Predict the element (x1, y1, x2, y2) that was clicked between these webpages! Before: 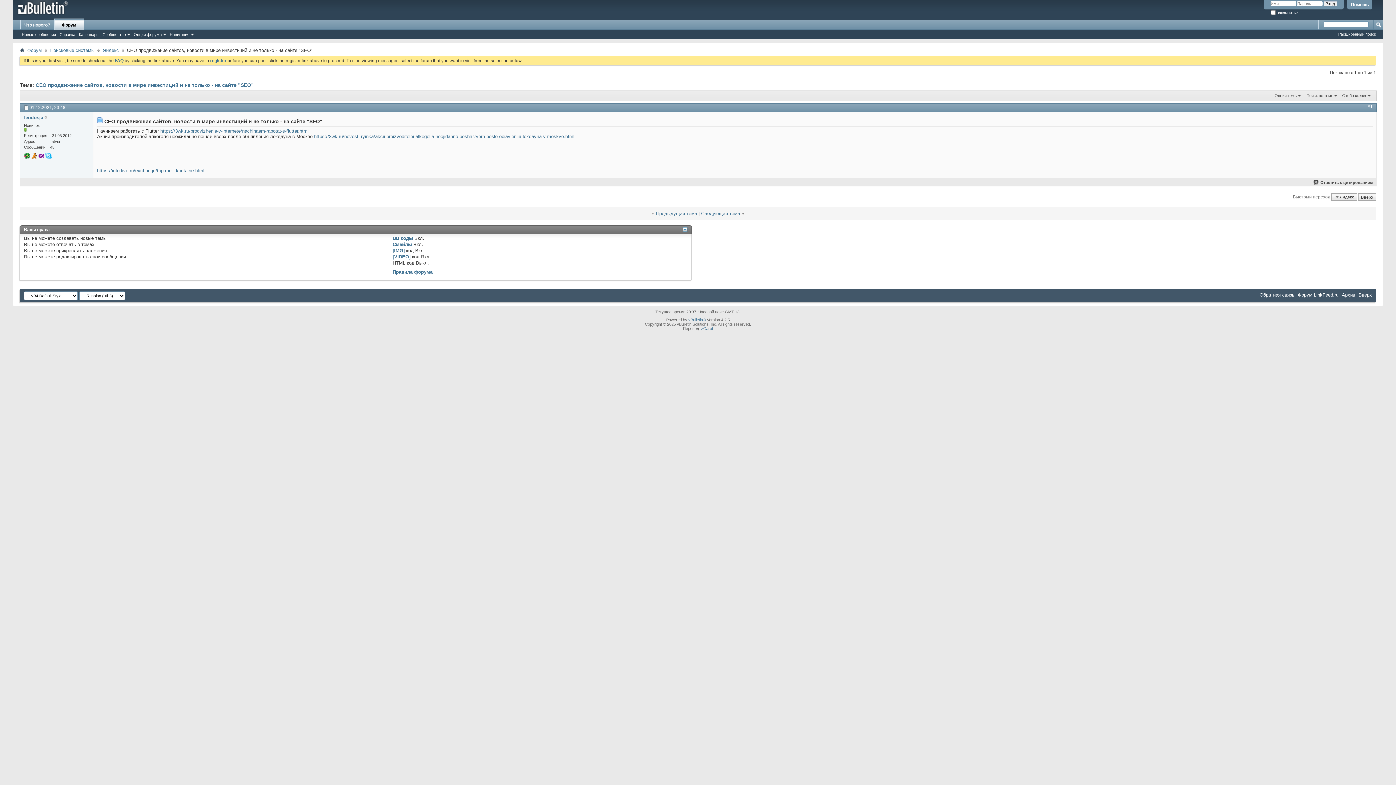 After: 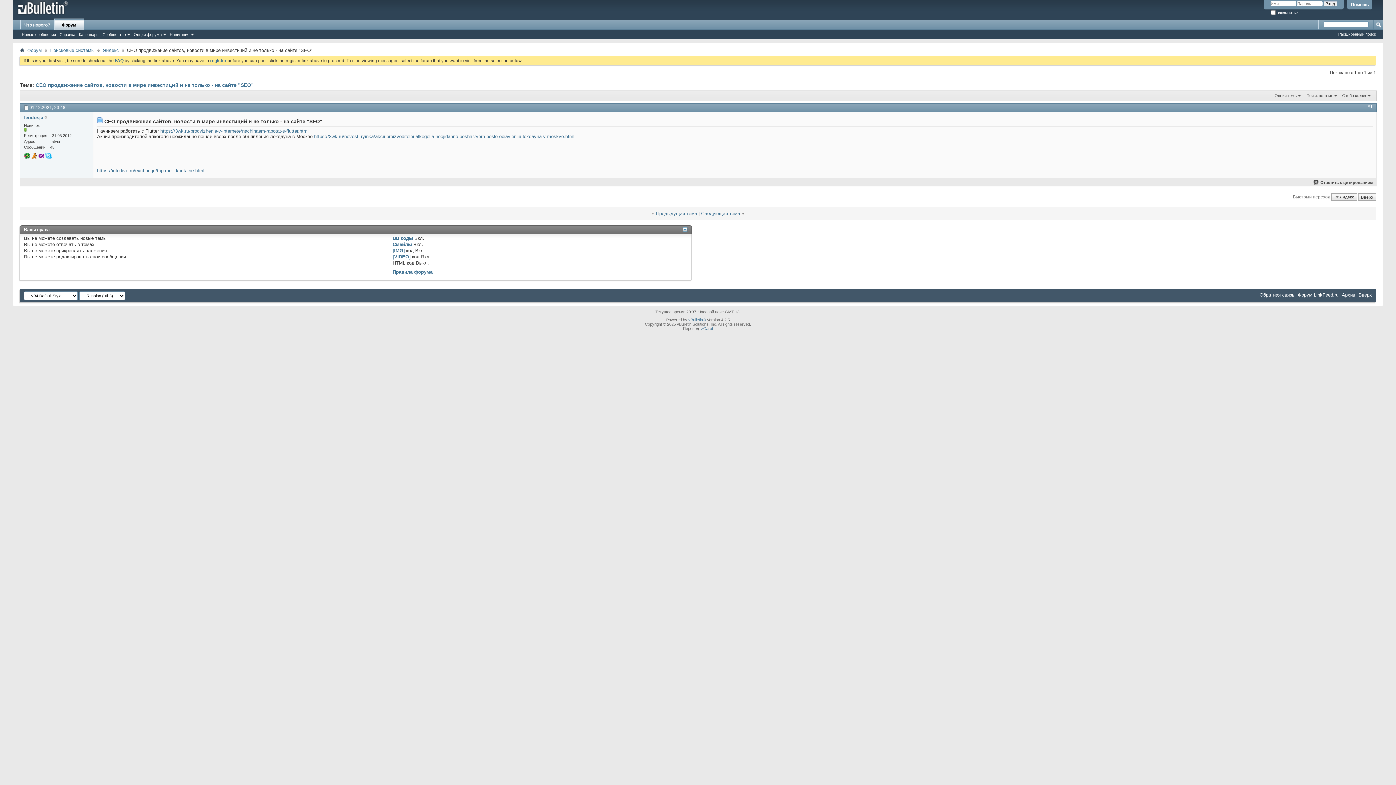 Action: bbox: (31, 155, 37, 159)